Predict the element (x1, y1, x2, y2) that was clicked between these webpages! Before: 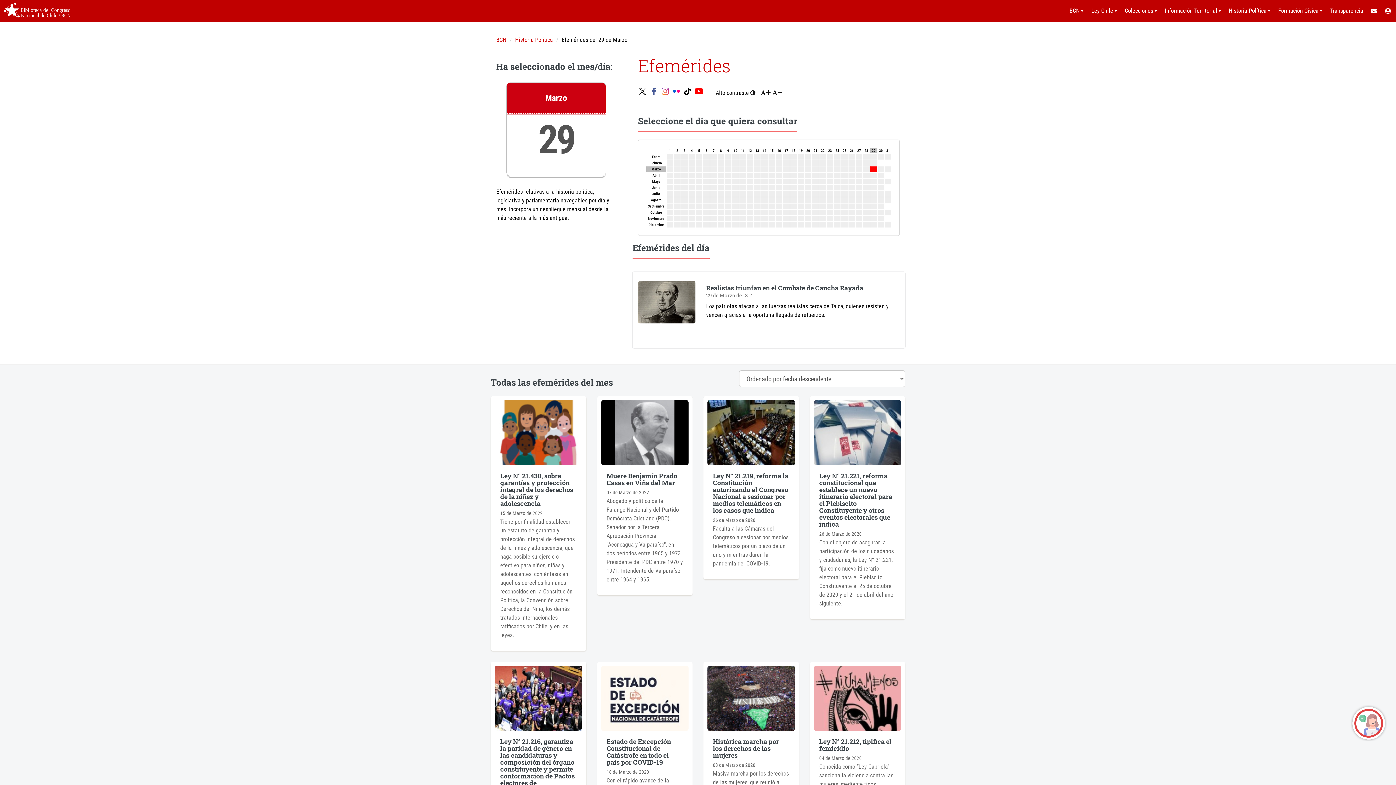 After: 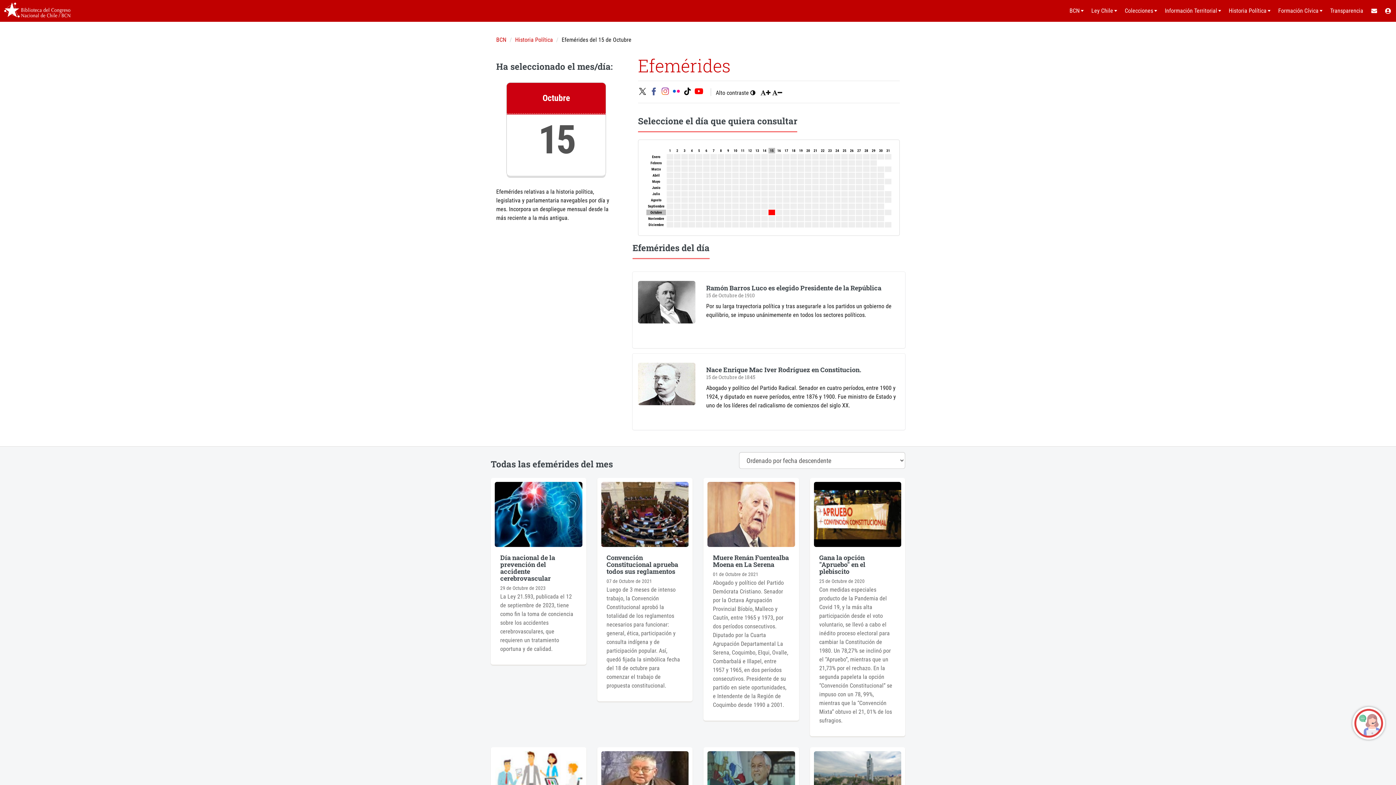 Action: bbox: (768, 209, 775, 215)